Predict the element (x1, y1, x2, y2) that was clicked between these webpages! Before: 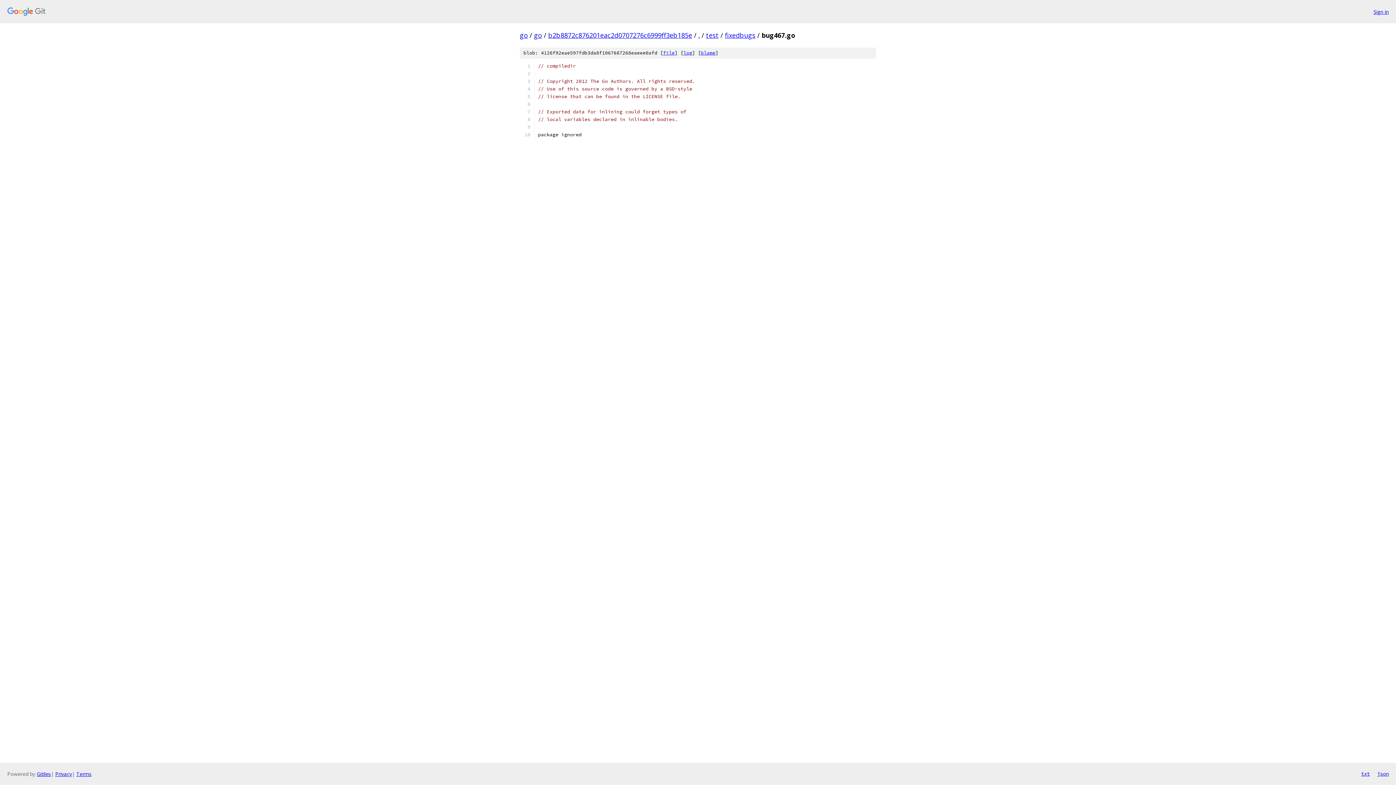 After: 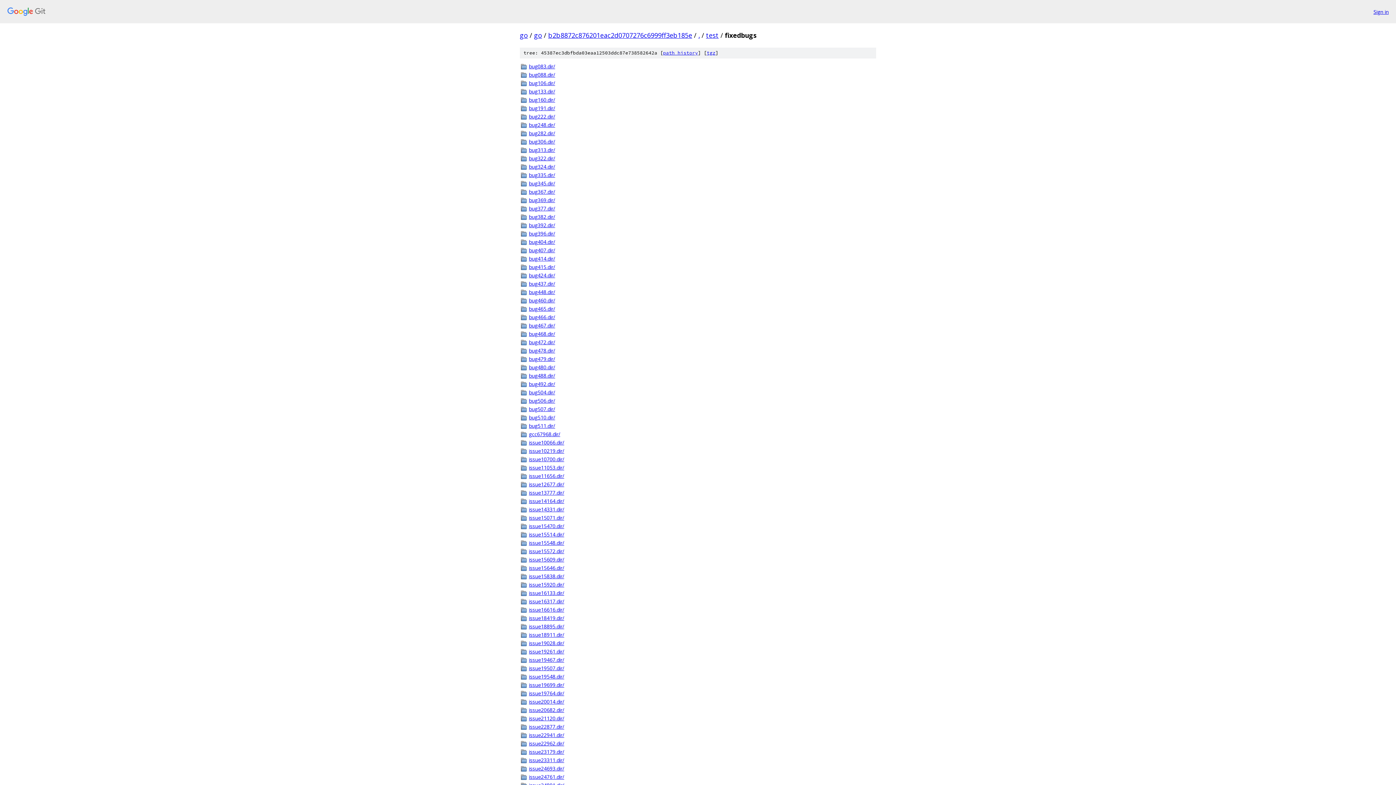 Action: bbox: (725, 30, 755, 39) label: fixedbugs